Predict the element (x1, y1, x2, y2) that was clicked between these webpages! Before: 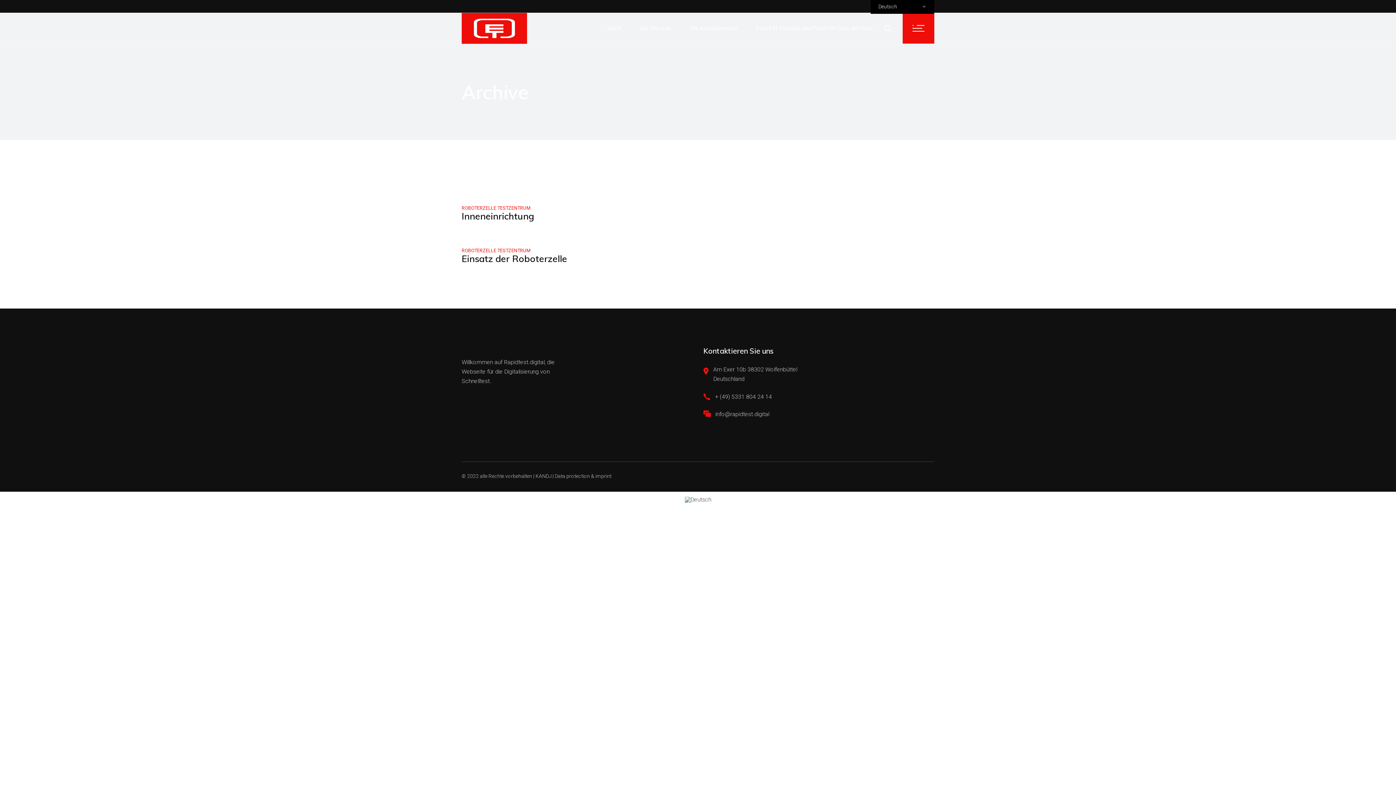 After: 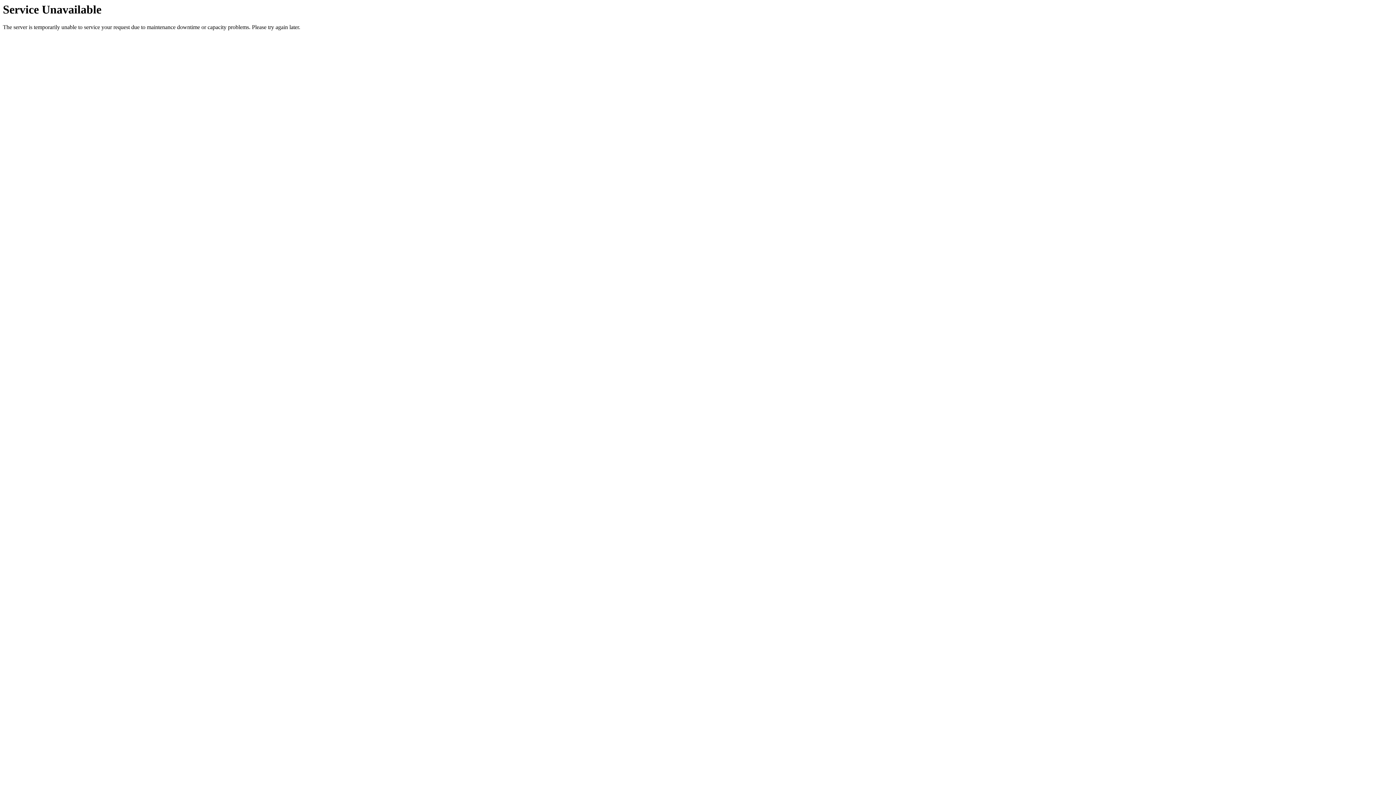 Action: bbox: (681, 494, 715, 505)